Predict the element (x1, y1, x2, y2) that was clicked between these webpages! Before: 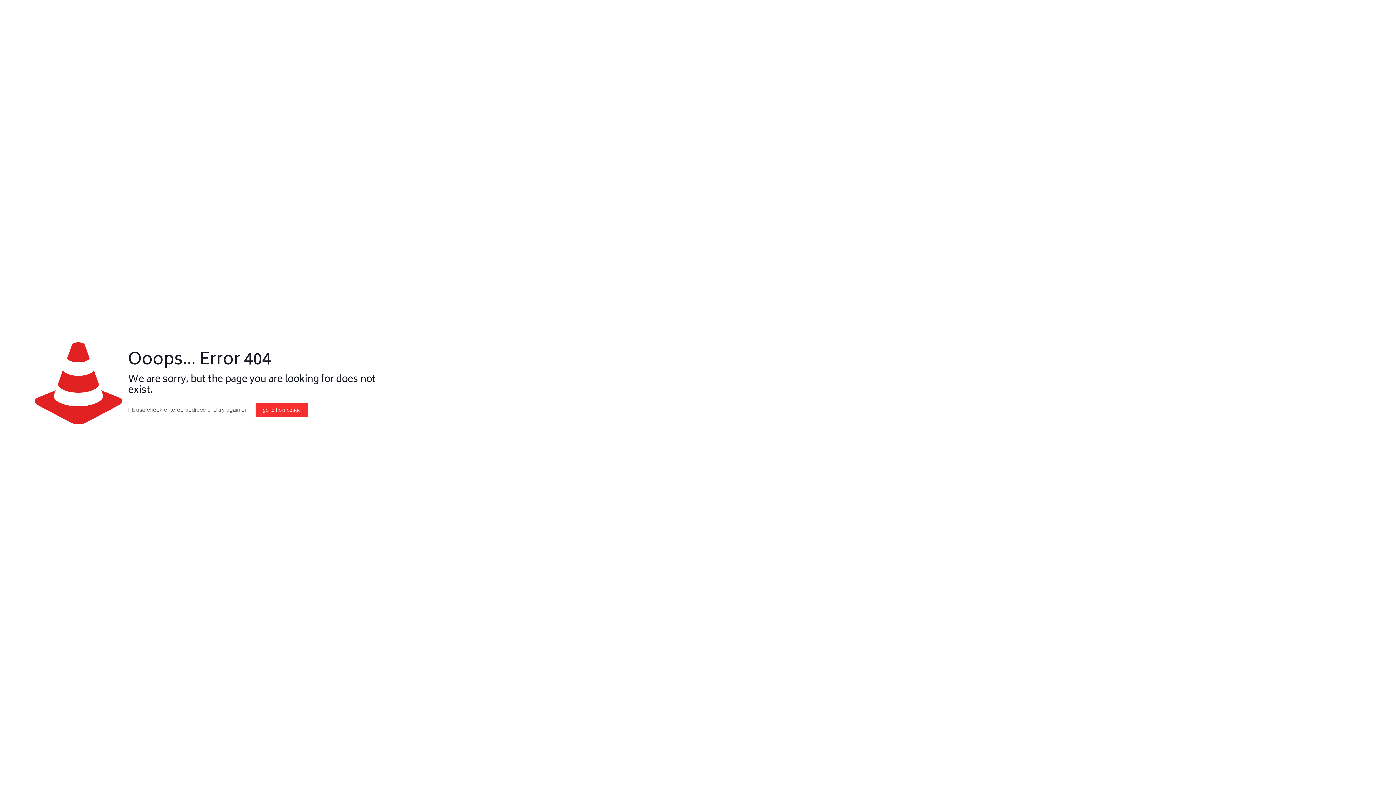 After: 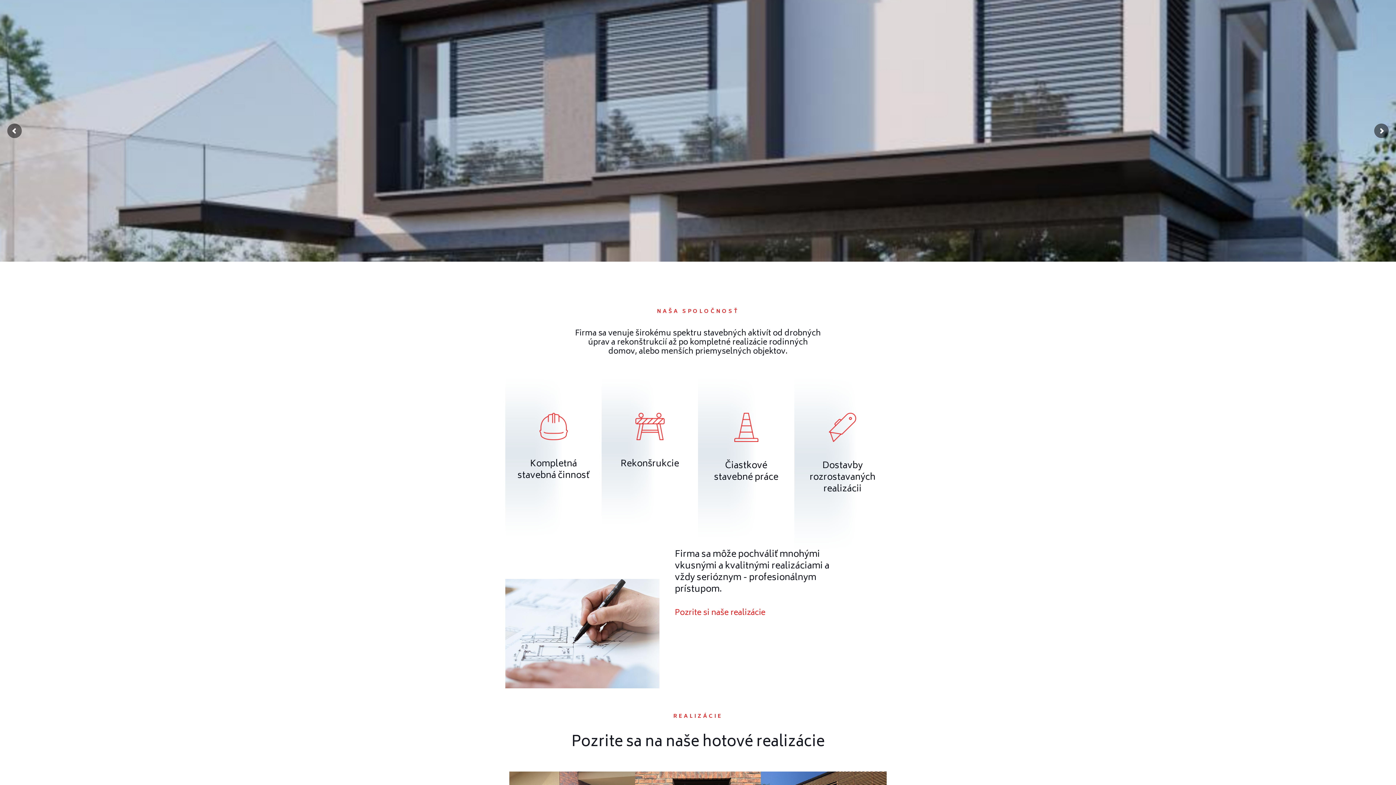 Action: bbox: (255, 403, 308, 417) label: go to homepage